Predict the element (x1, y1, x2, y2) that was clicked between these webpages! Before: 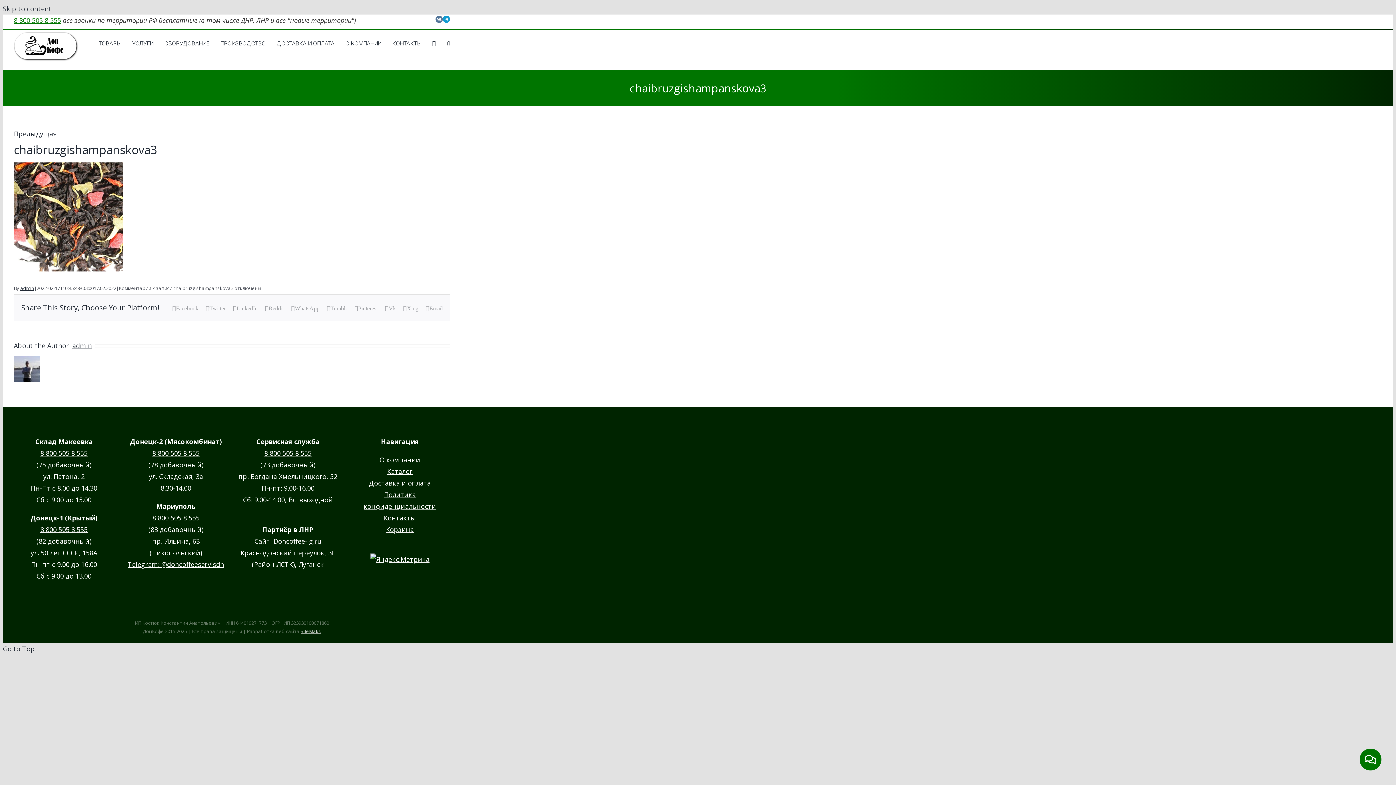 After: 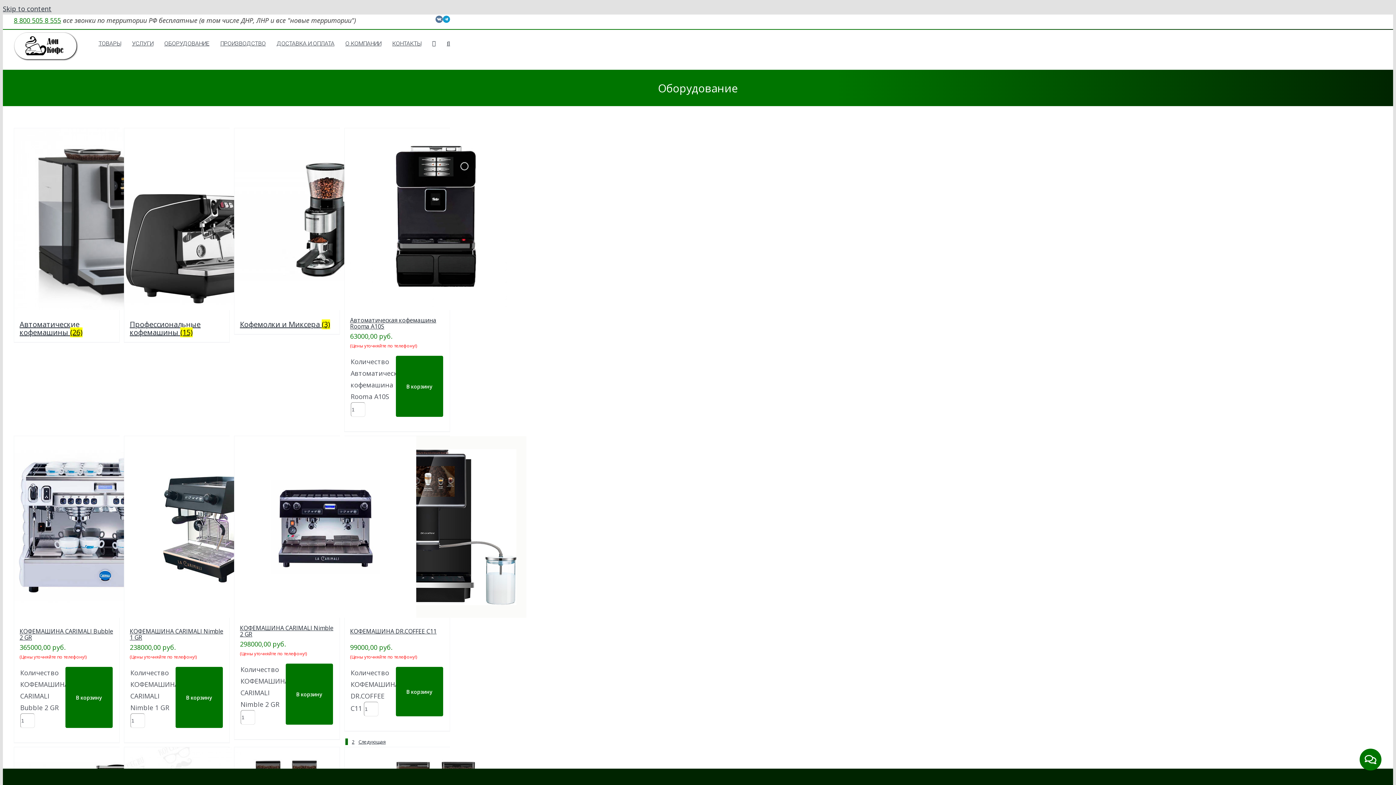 Action: label: ОБОРУДОВАНИЕ bbox: (164, 26, 209, 60)